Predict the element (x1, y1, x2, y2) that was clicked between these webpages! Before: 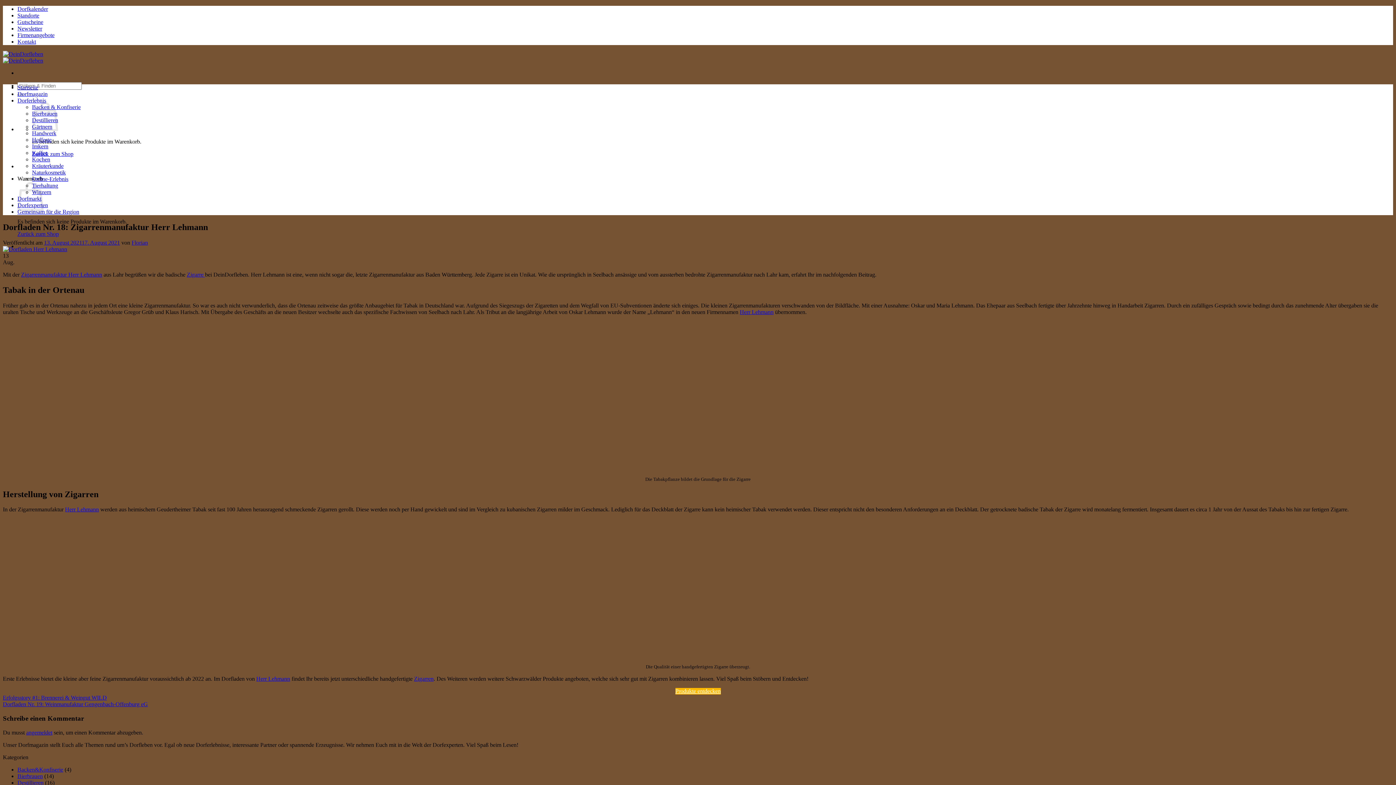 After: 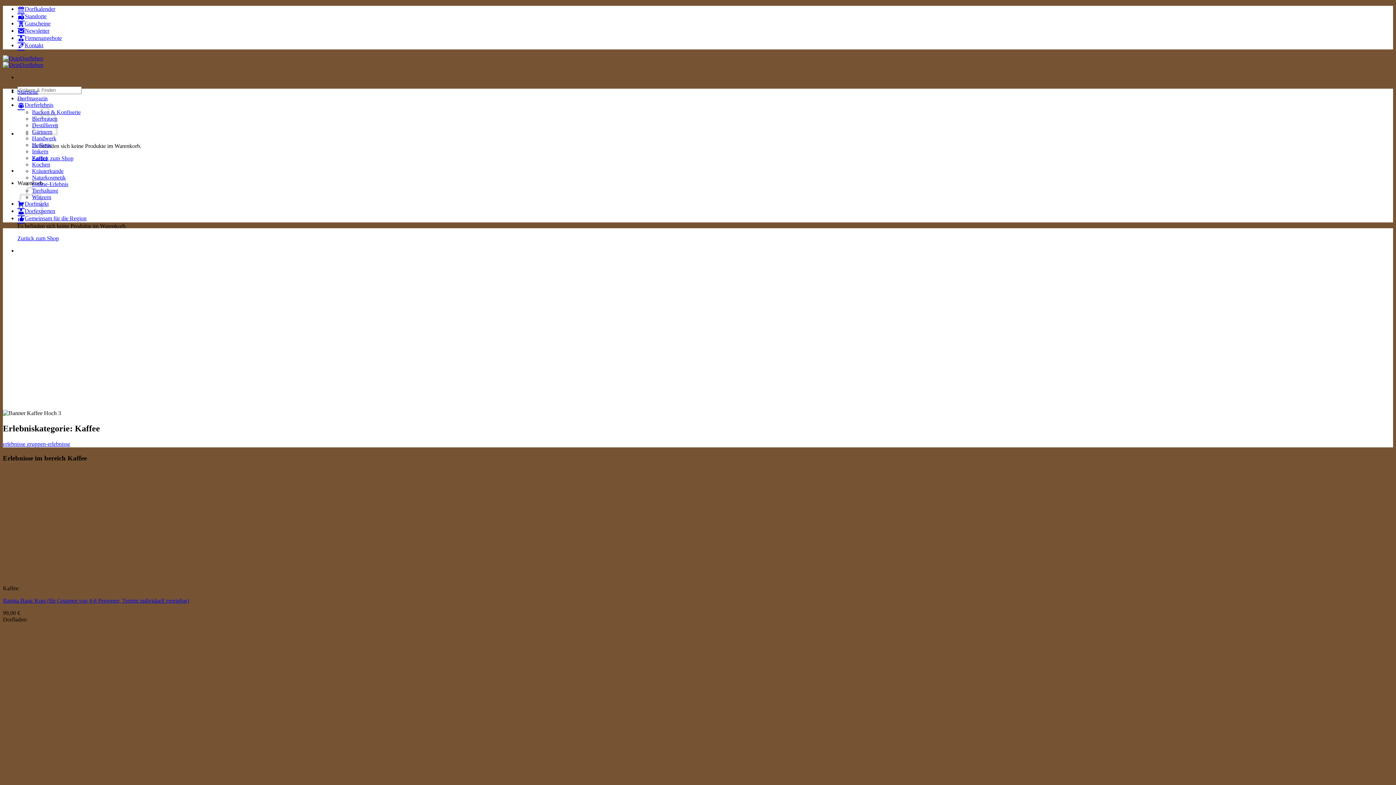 Action: label: Kaffee bbox: (32, 149, 47, 156)